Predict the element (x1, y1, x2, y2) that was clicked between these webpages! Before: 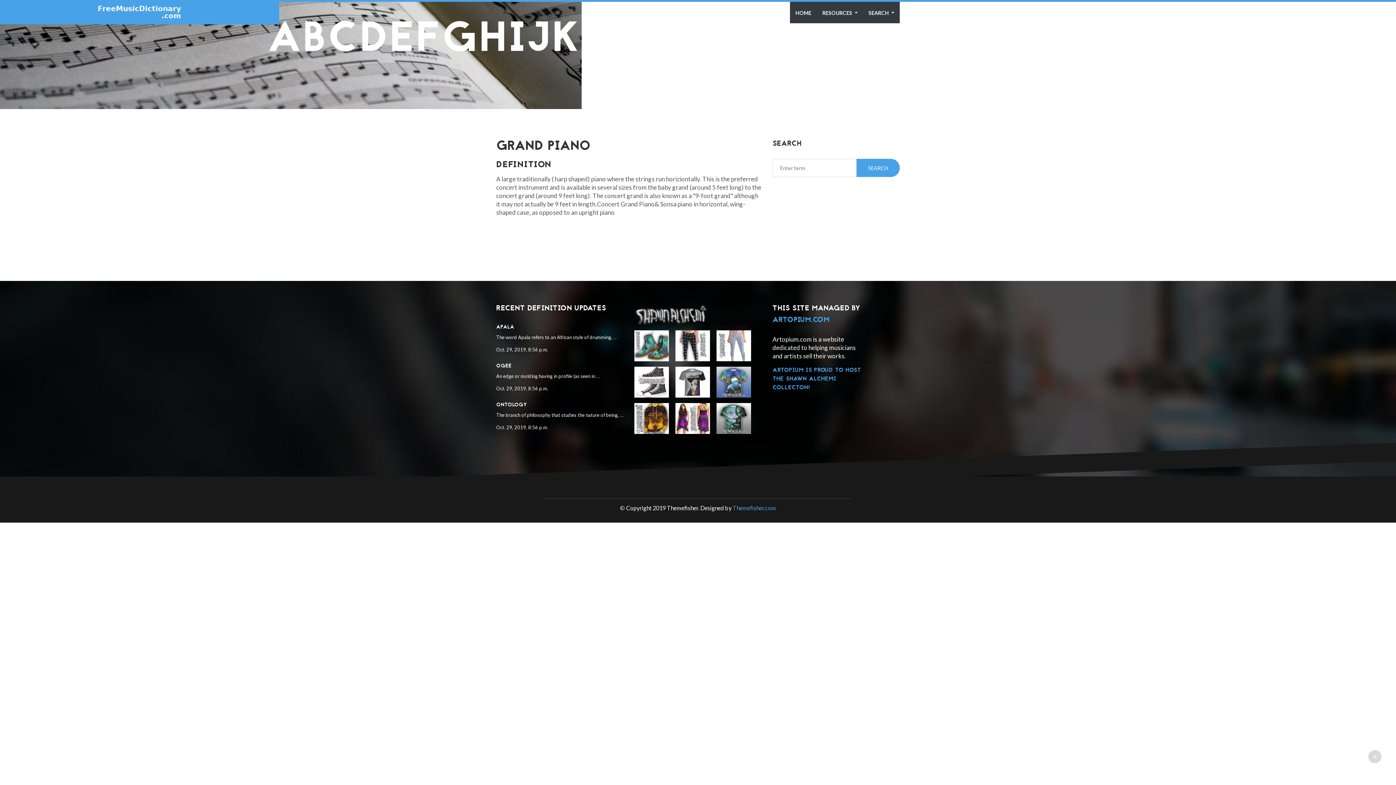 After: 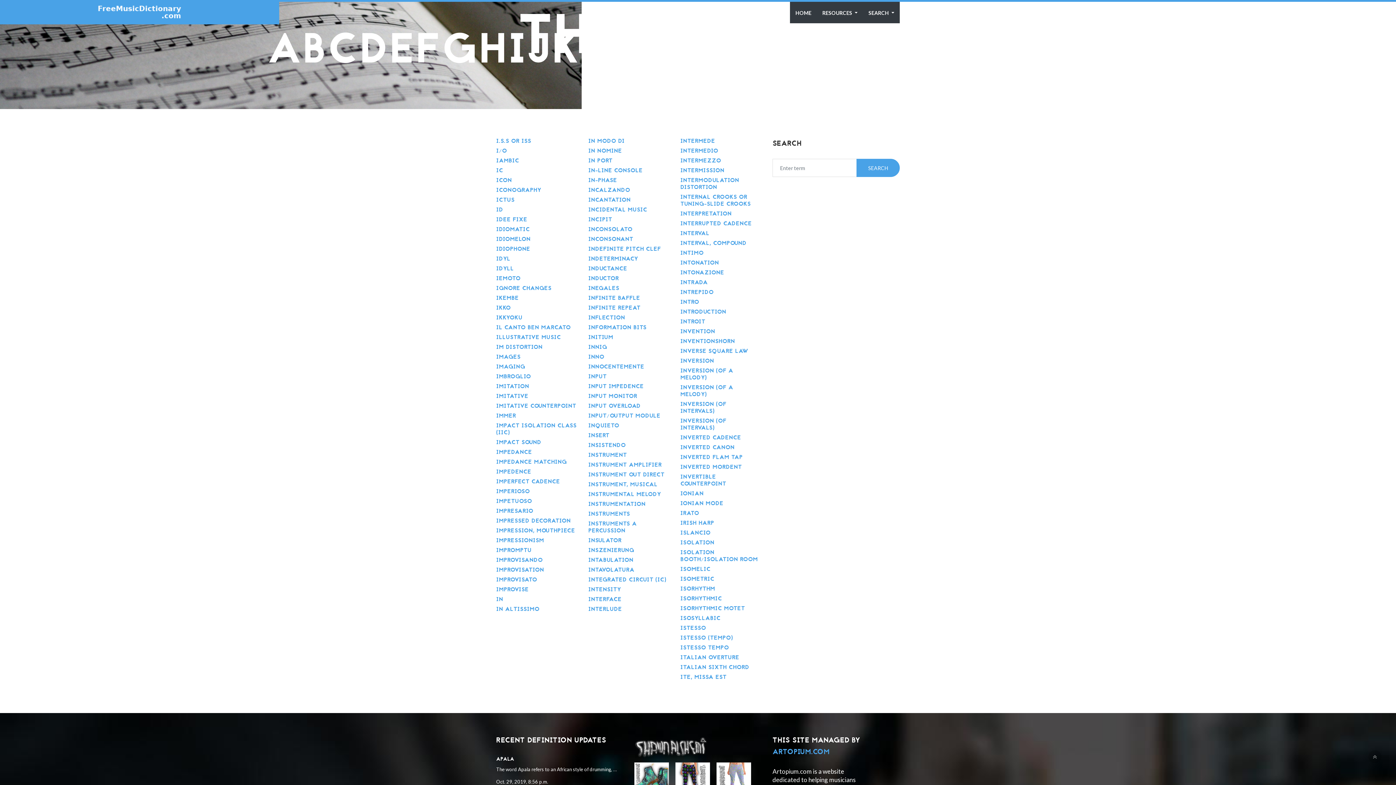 Action: label: I bbox: (508, 9, 525, 72)